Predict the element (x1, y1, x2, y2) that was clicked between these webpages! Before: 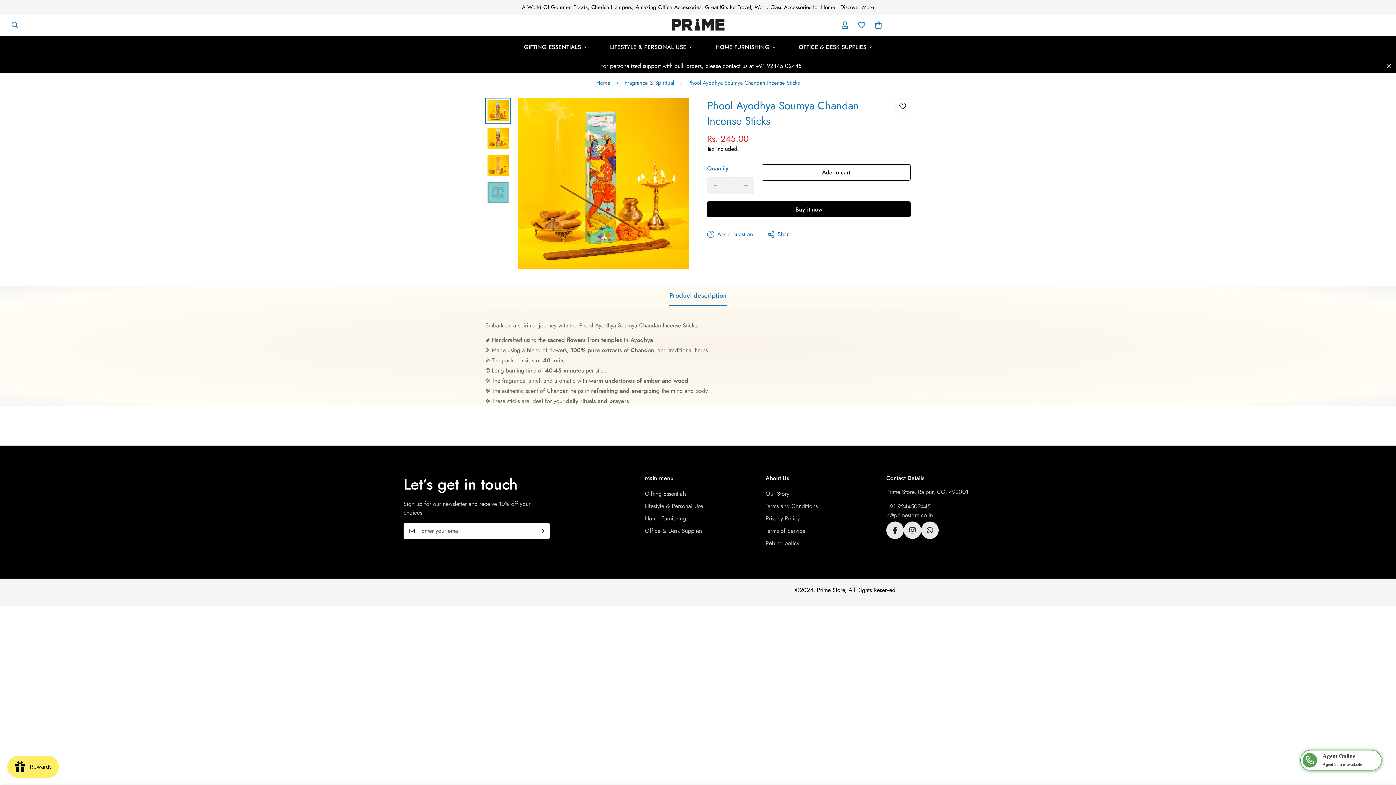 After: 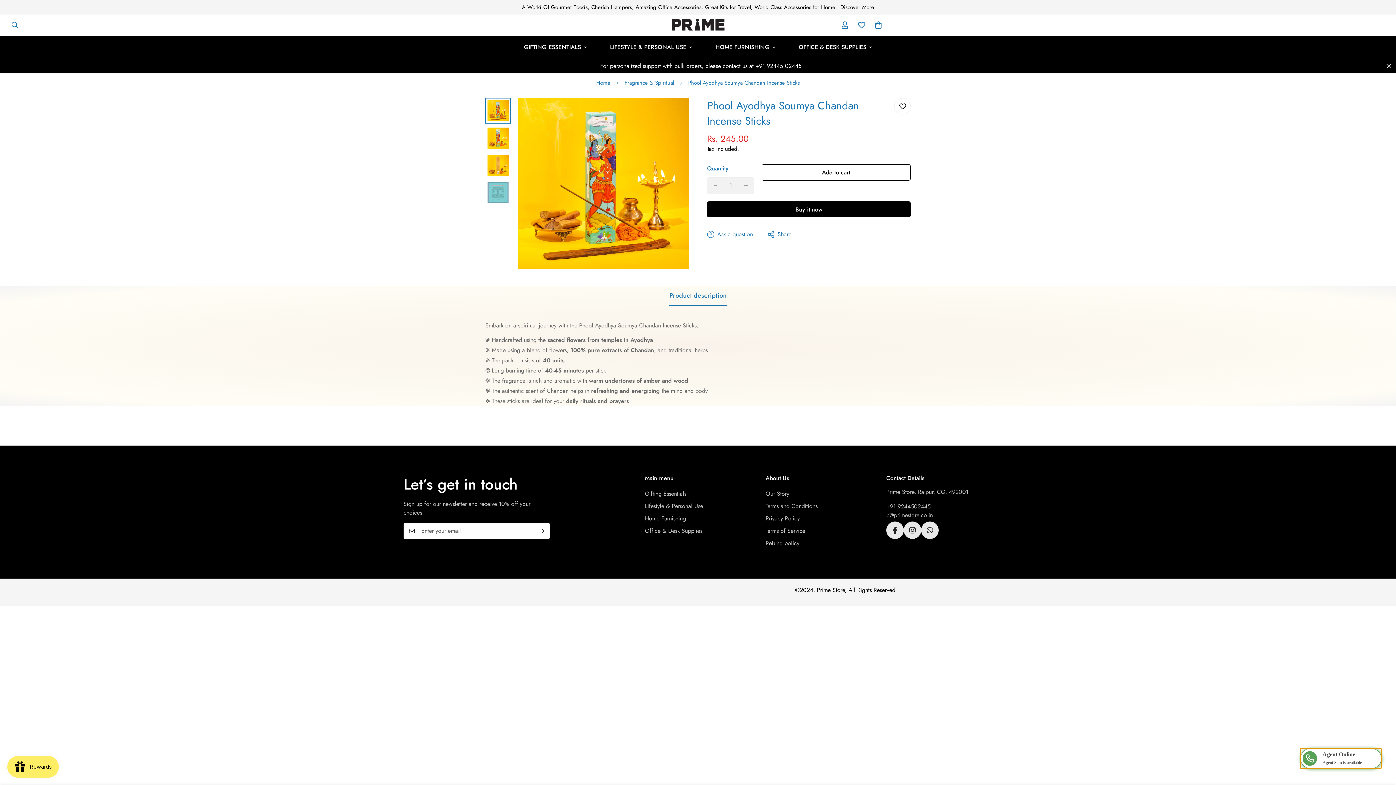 Action: label: Agent Online
Agent Sam is available bbox: (1300, 750, 1381, 770)